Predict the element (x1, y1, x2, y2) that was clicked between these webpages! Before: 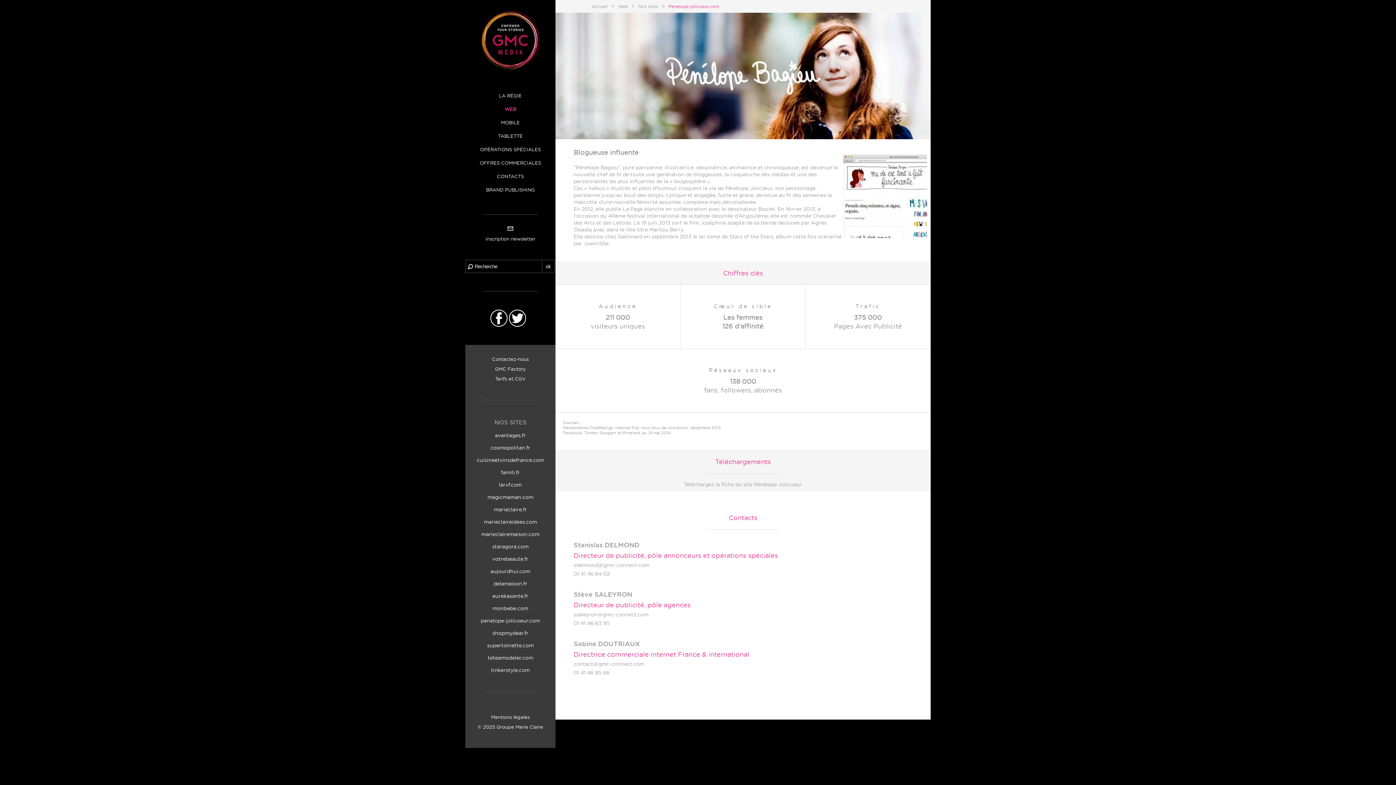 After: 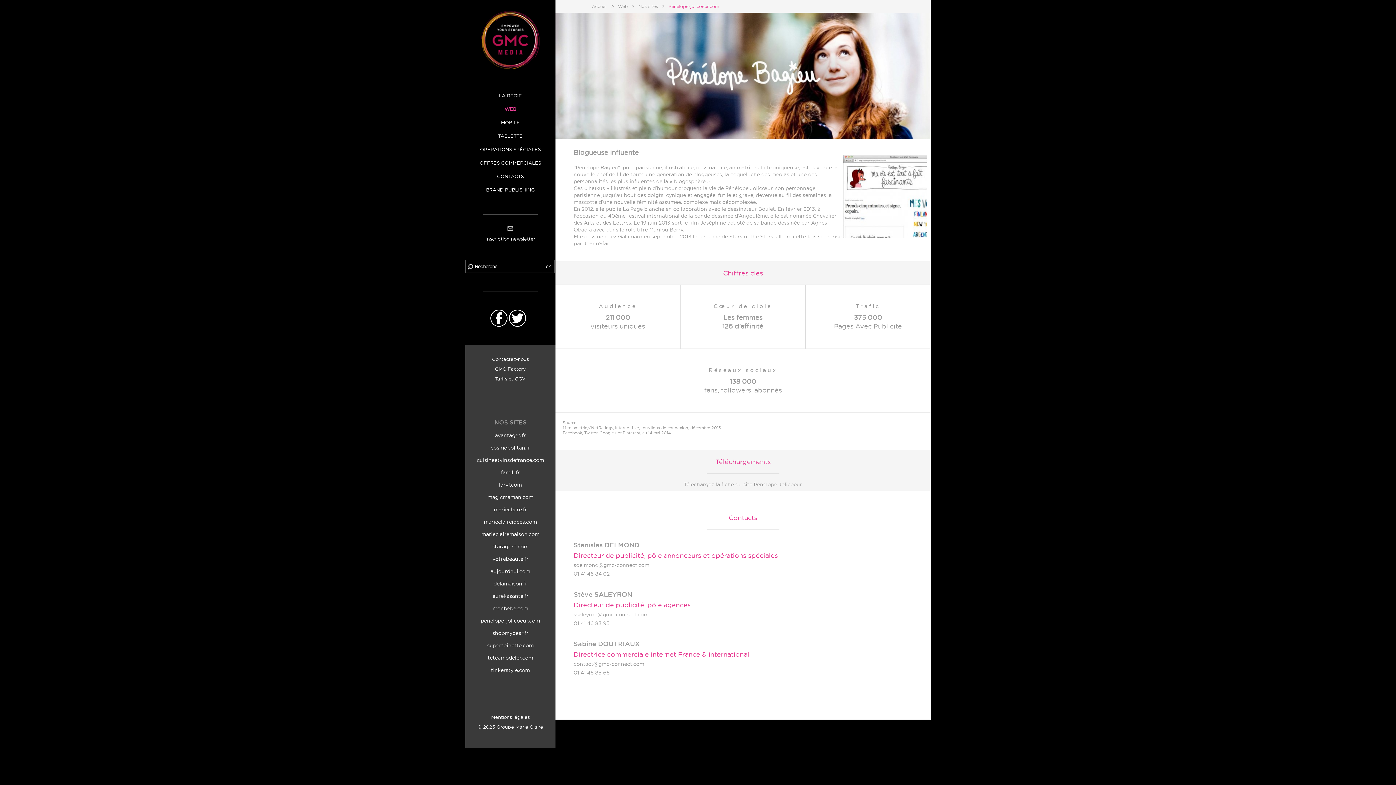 Action: bbox: (465, 493, 555, 500) label: magicmaman.com